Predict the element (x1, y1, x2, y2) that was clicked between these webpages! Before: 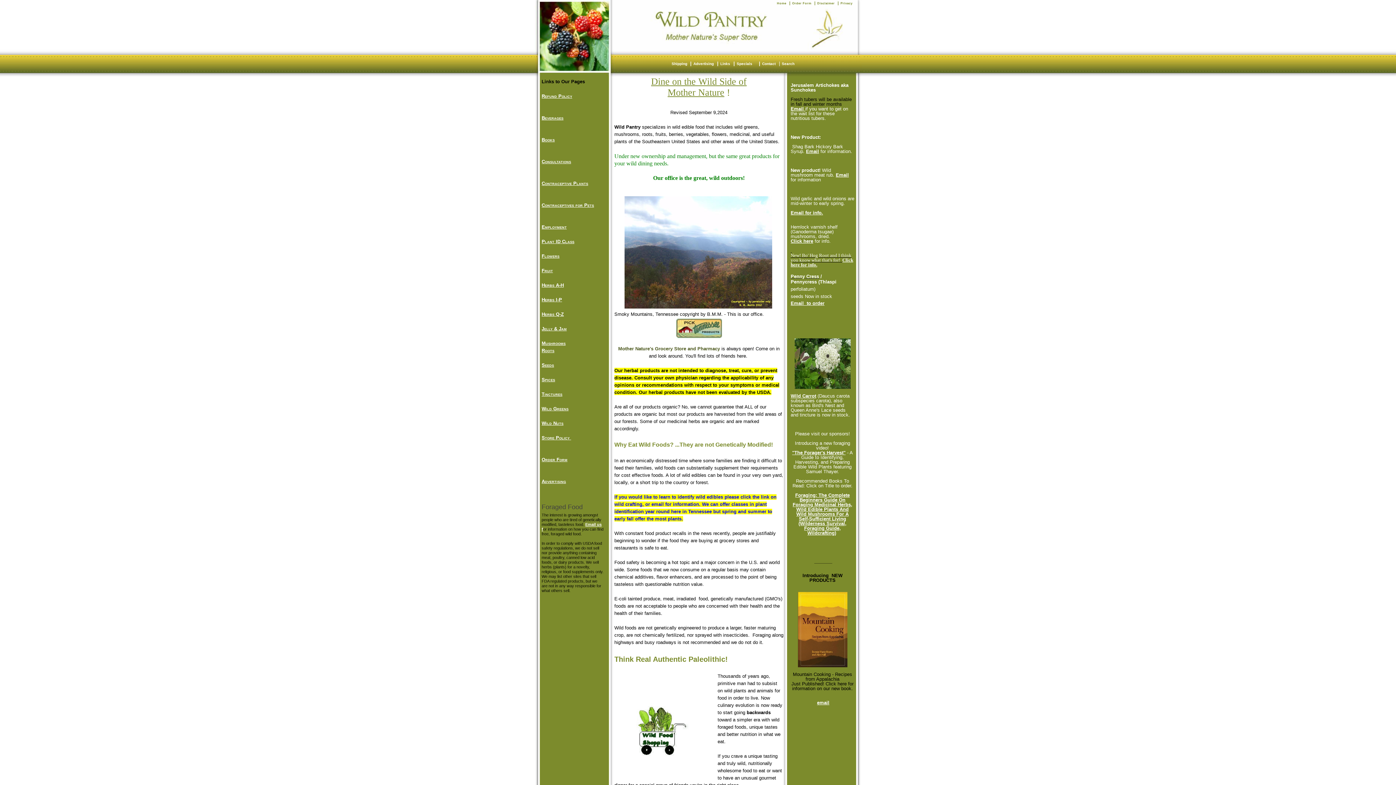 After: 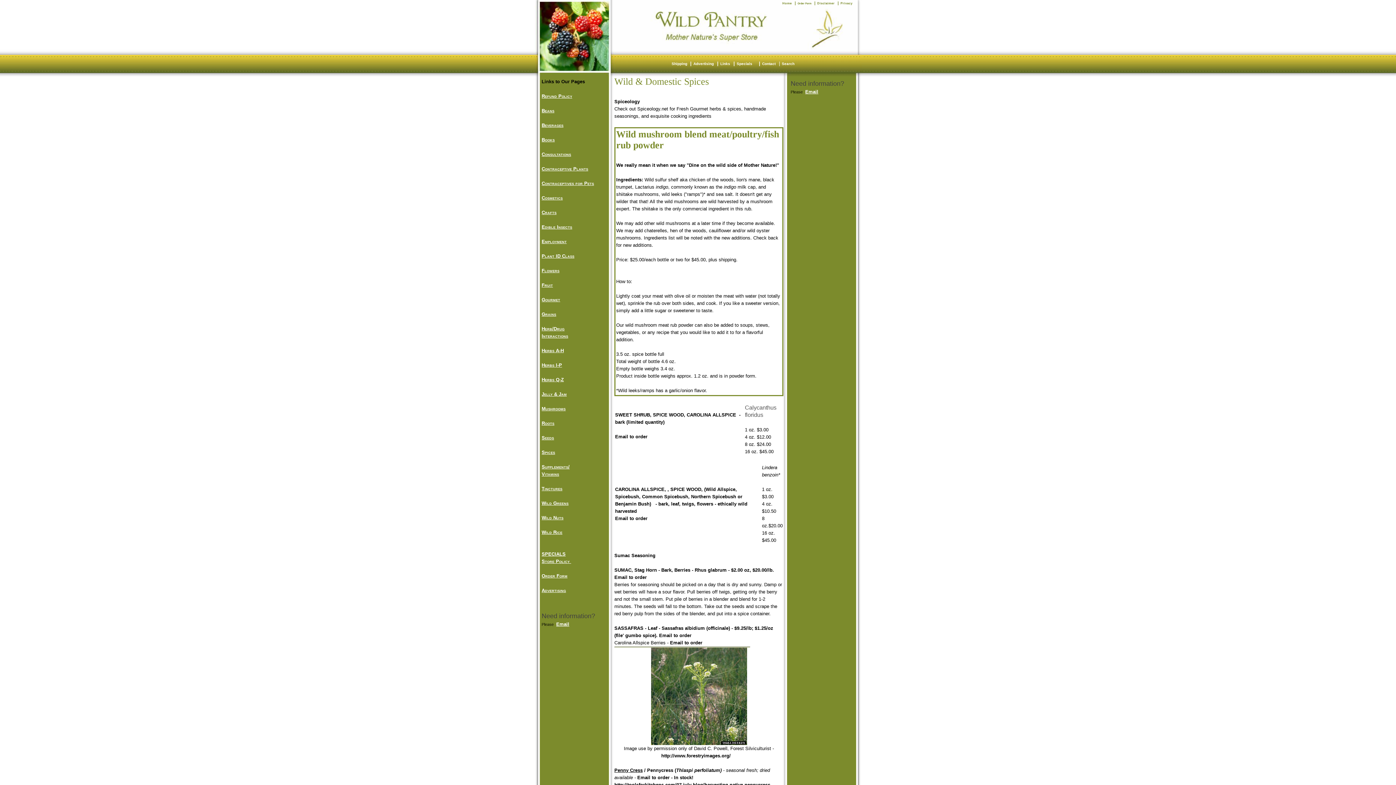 Action: bbox: (541, 376, 603, 383) label: Spices